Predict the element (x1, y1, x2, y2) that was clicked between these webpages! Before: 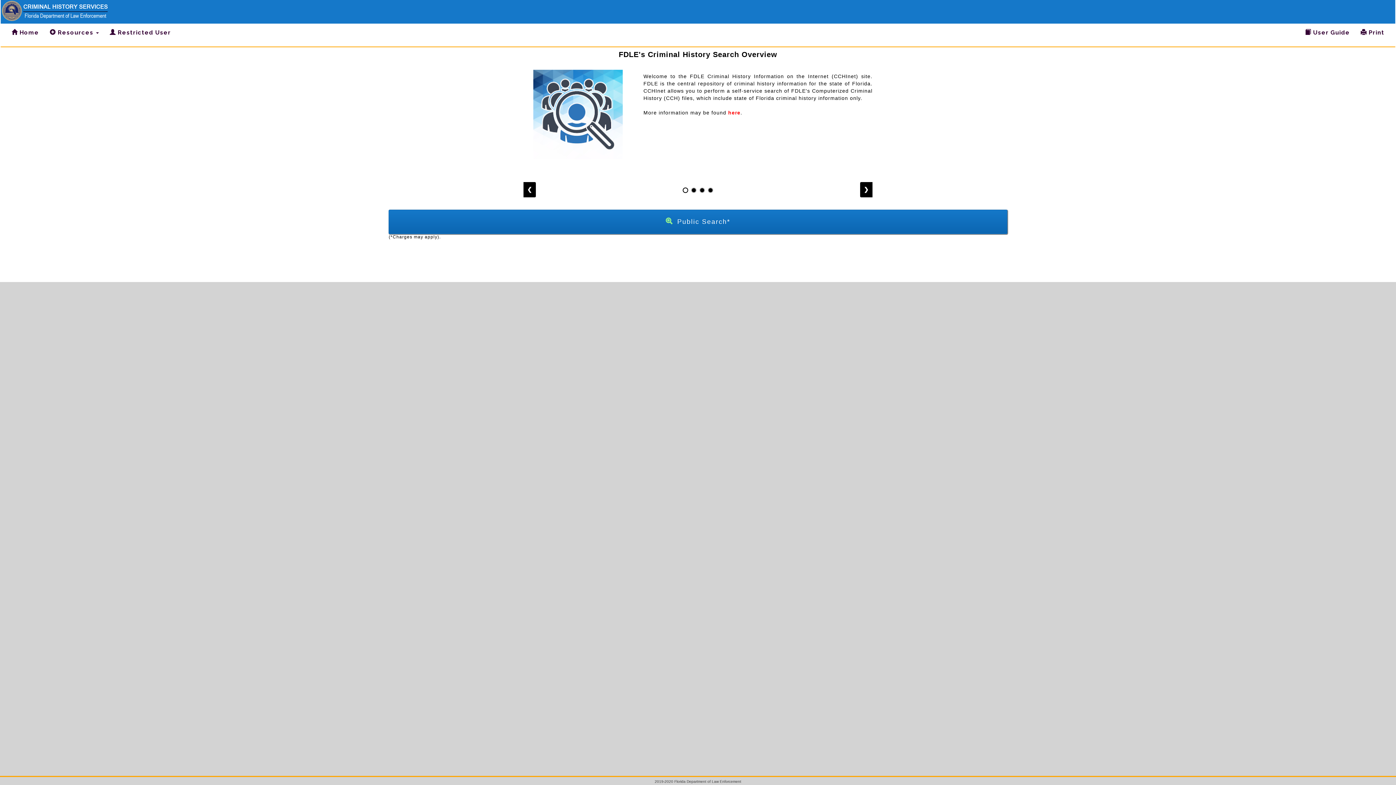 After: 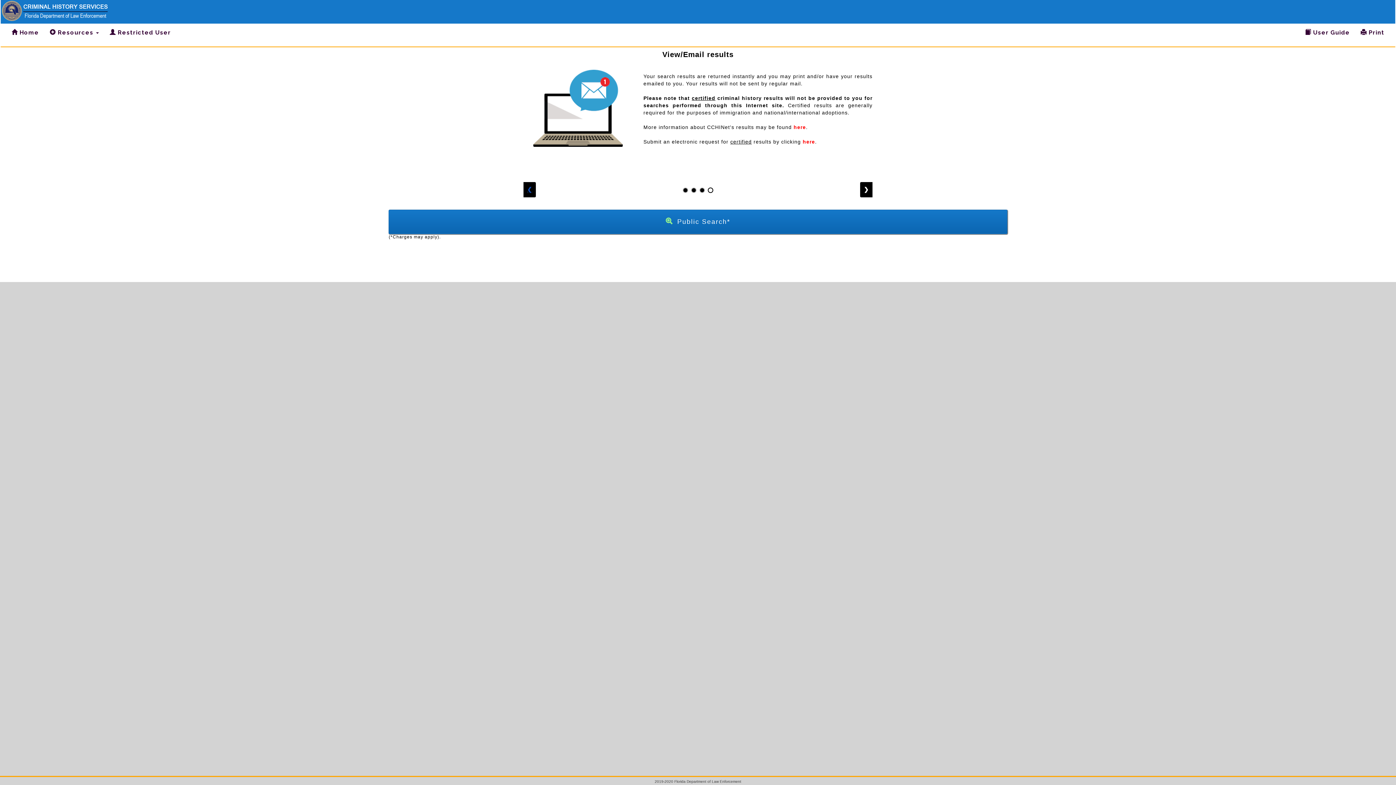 Action: label: ❮ bbox: (523, 182, 535, 197)